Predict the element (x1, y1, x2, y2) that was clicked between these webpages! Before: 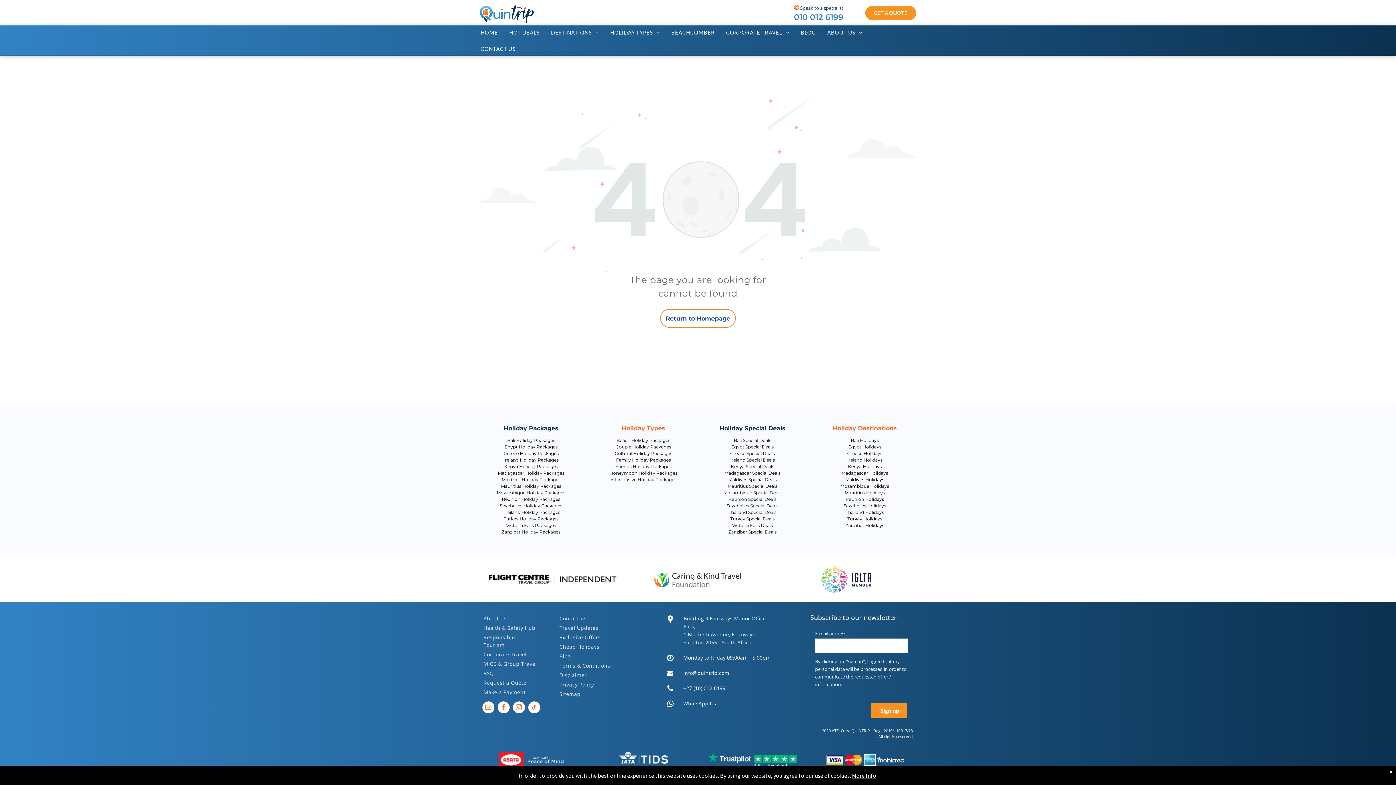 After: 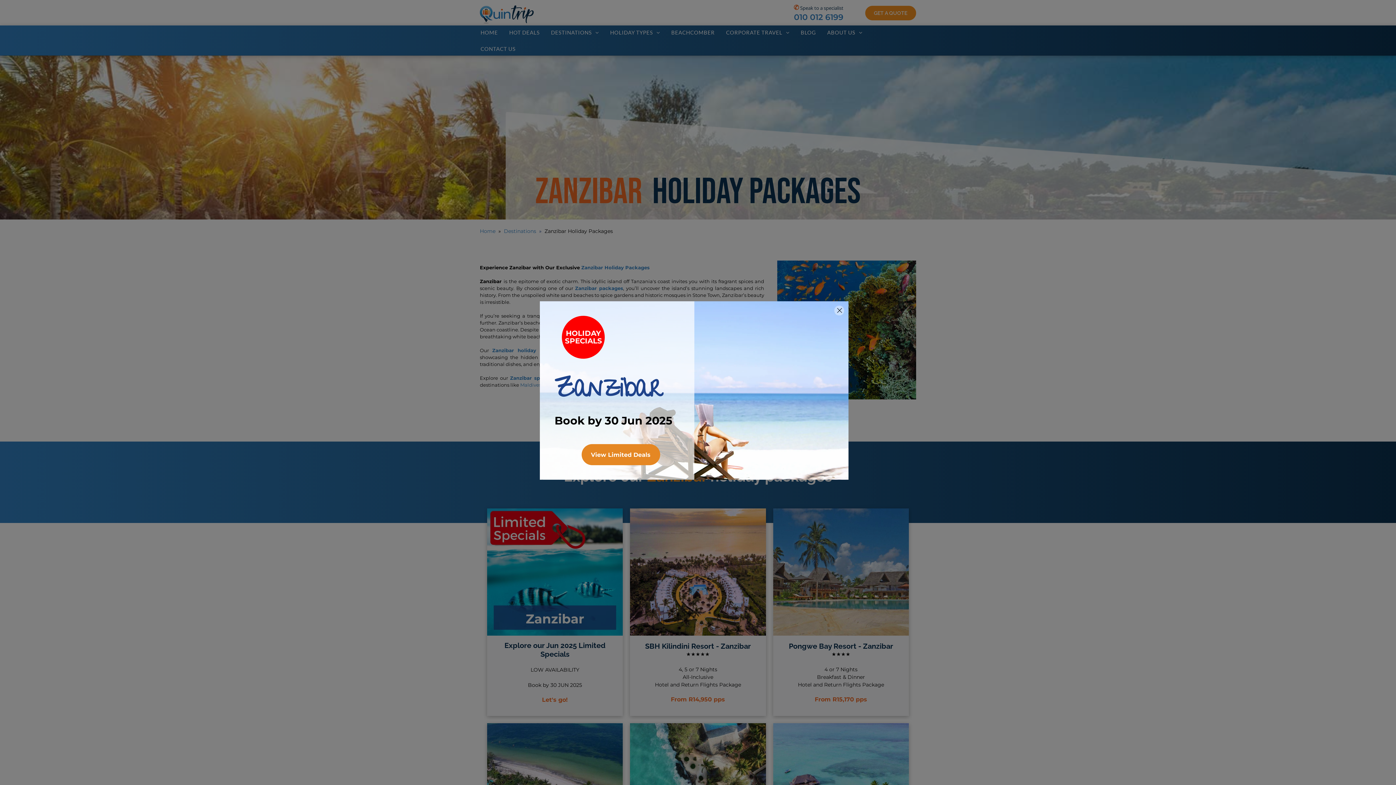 Action: label: Zanzibar Holiday Packages bbox: (501, 529, 560, 534)